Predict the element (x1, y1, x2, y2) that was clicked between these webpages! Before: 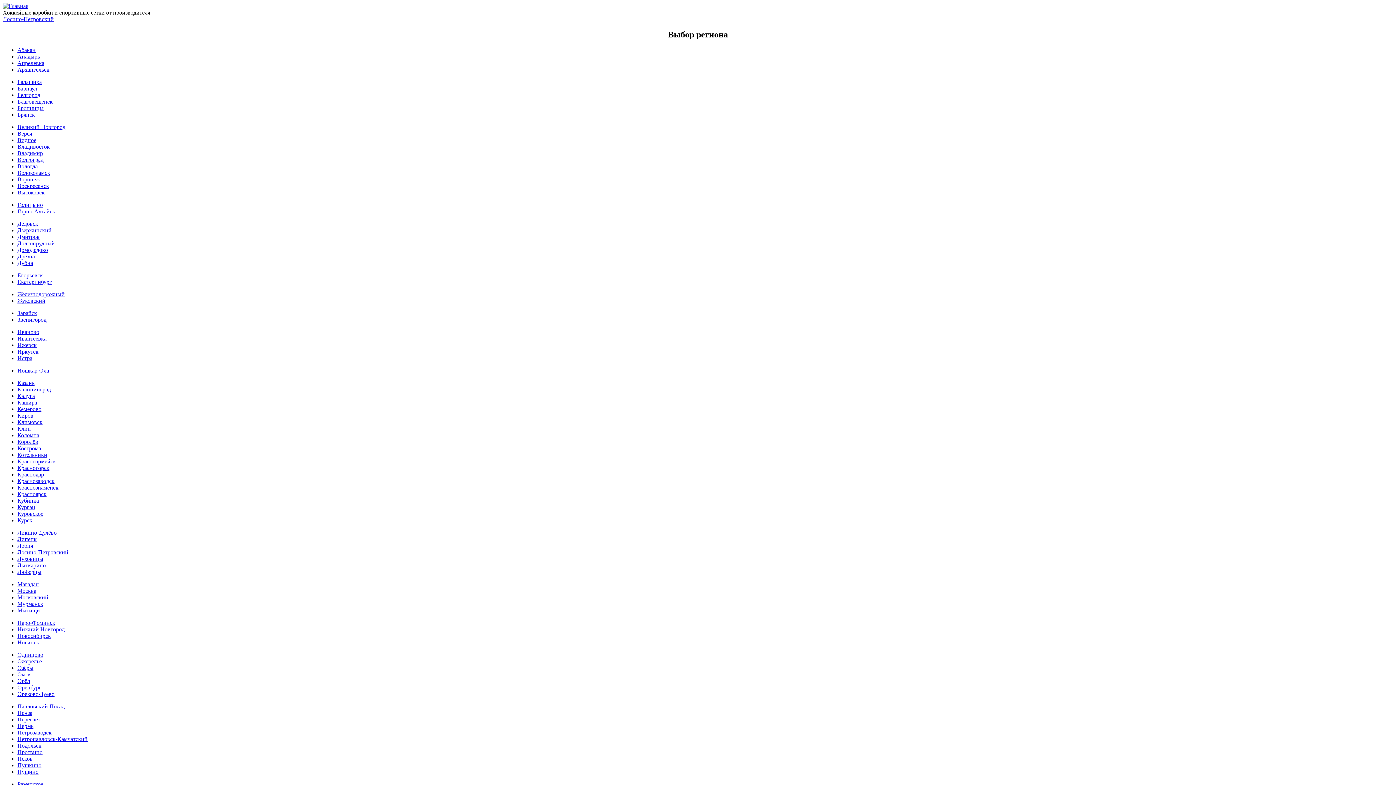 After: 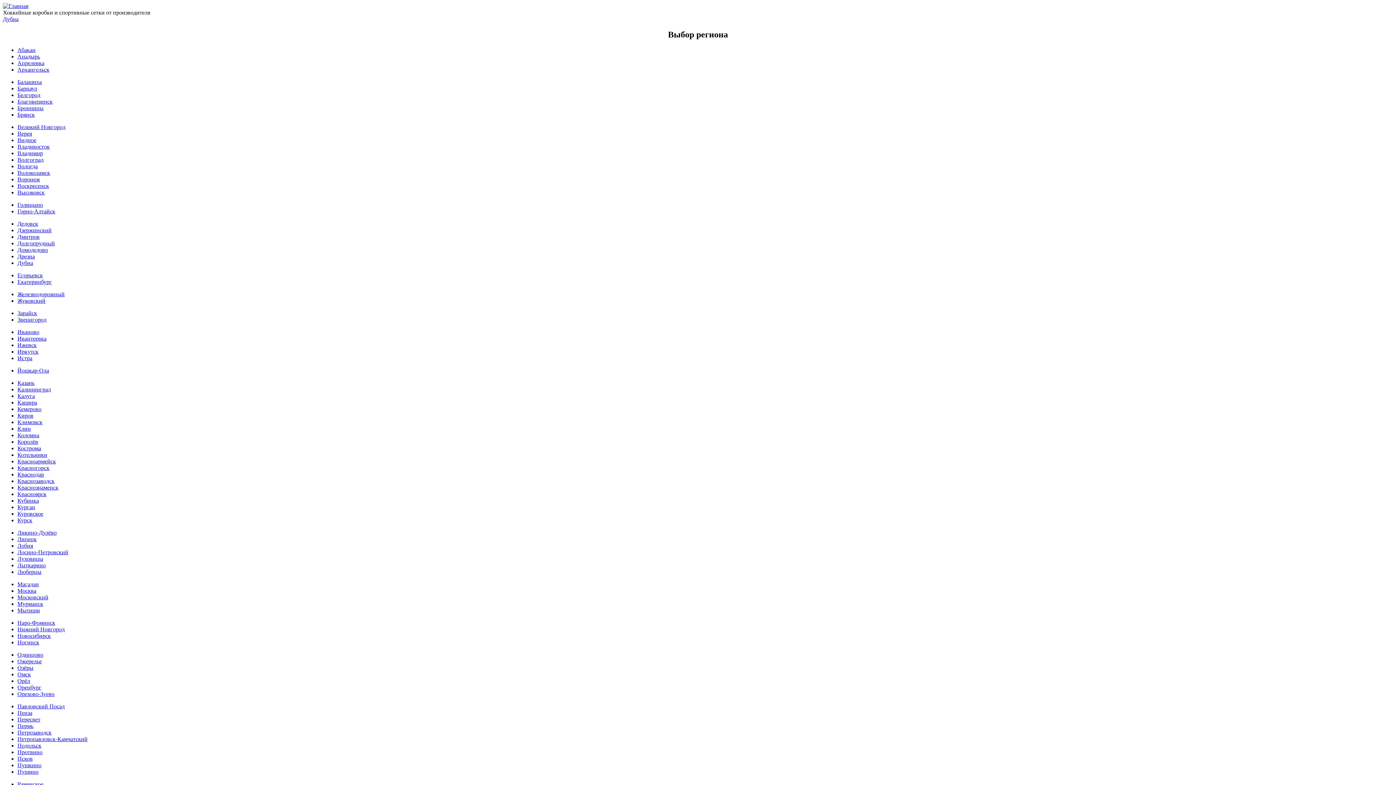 Action: bbox: (17, 259, 33, 266) label: Дубна